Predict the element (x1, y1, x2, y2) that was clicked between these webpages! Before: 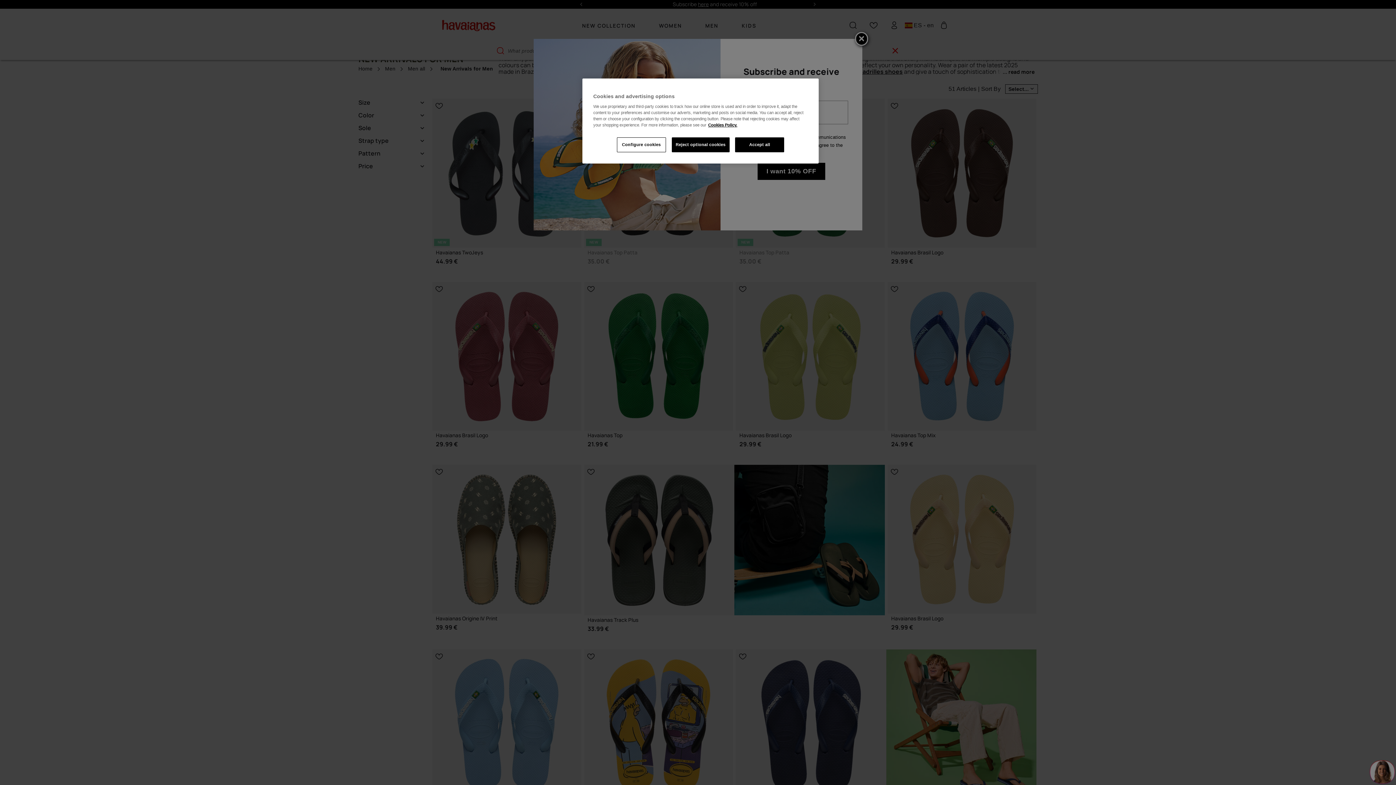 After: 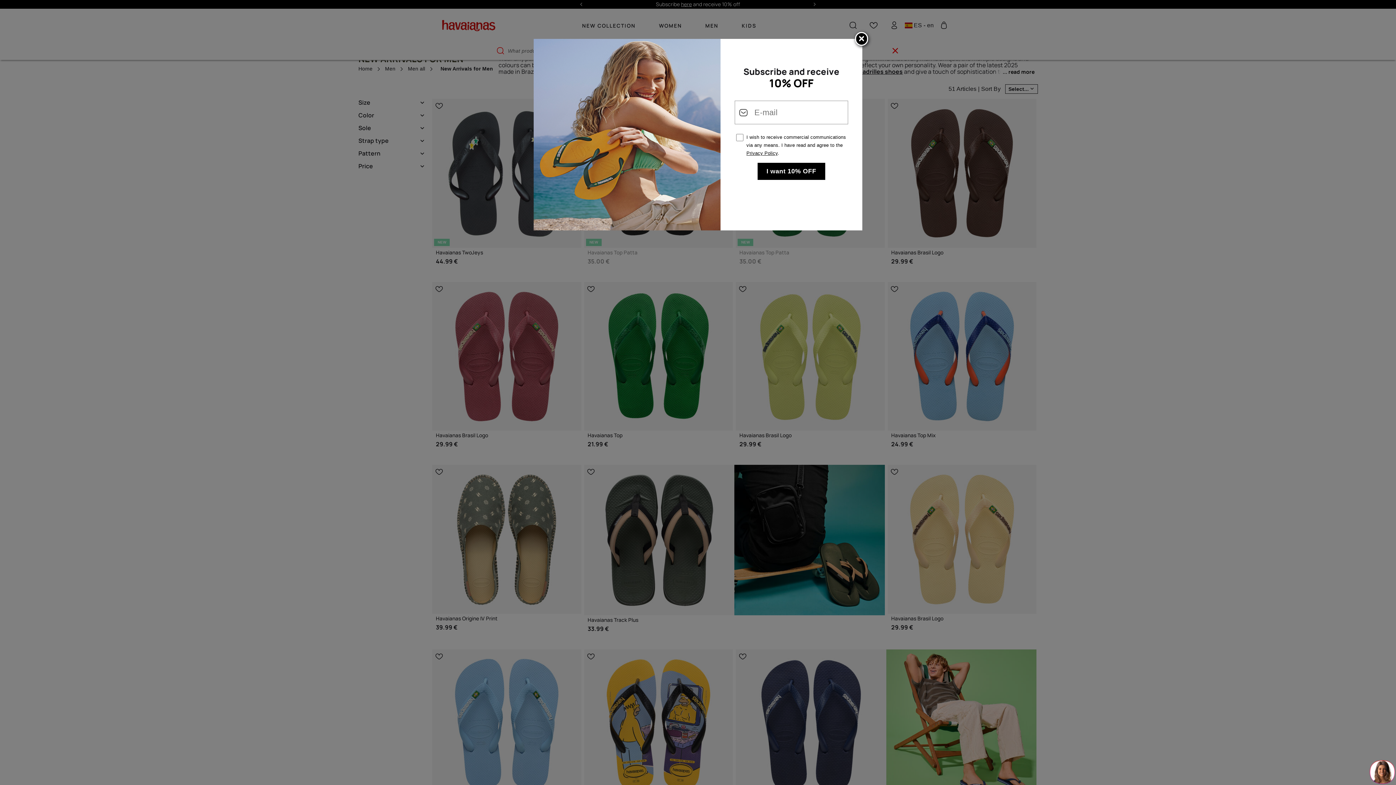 Action: bbox: (735, 137, 784, 152) label: Accept all